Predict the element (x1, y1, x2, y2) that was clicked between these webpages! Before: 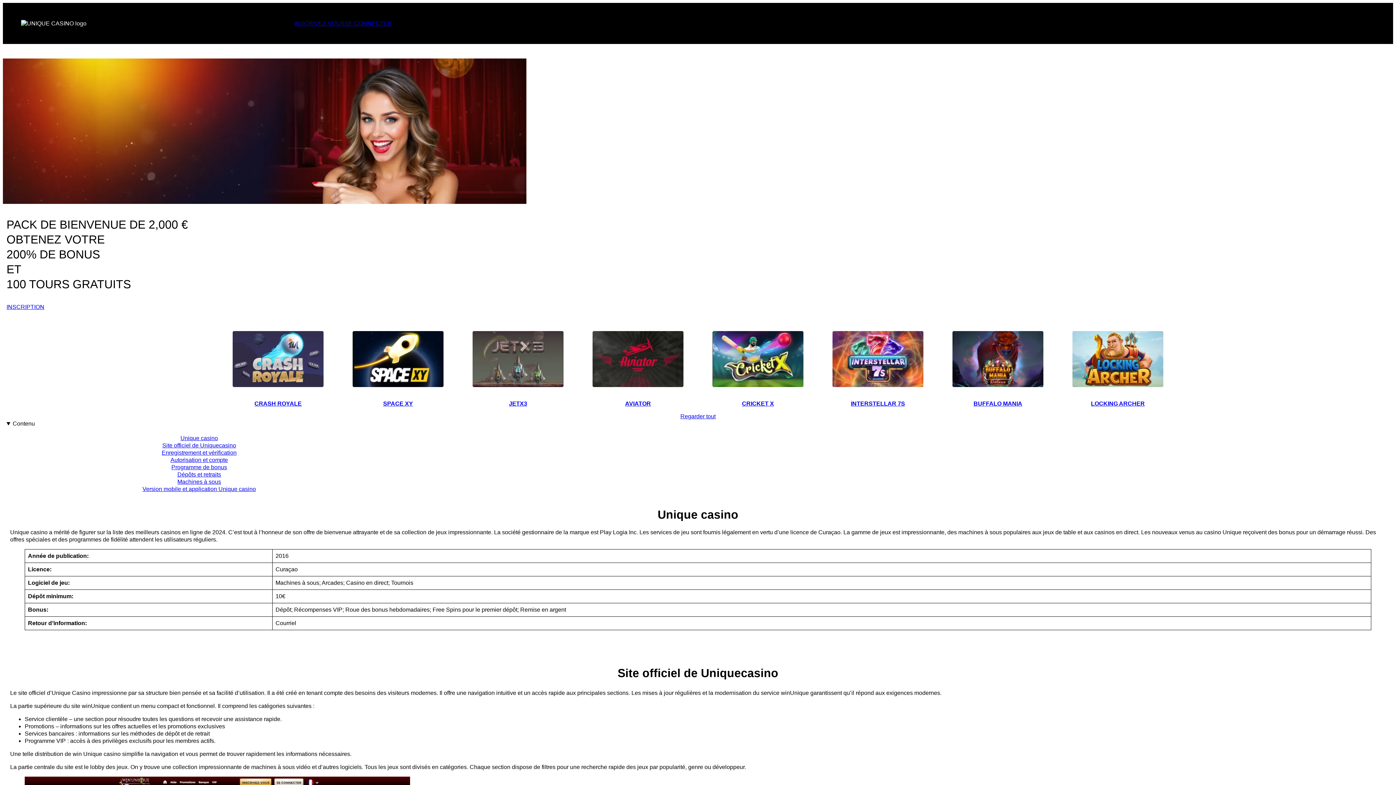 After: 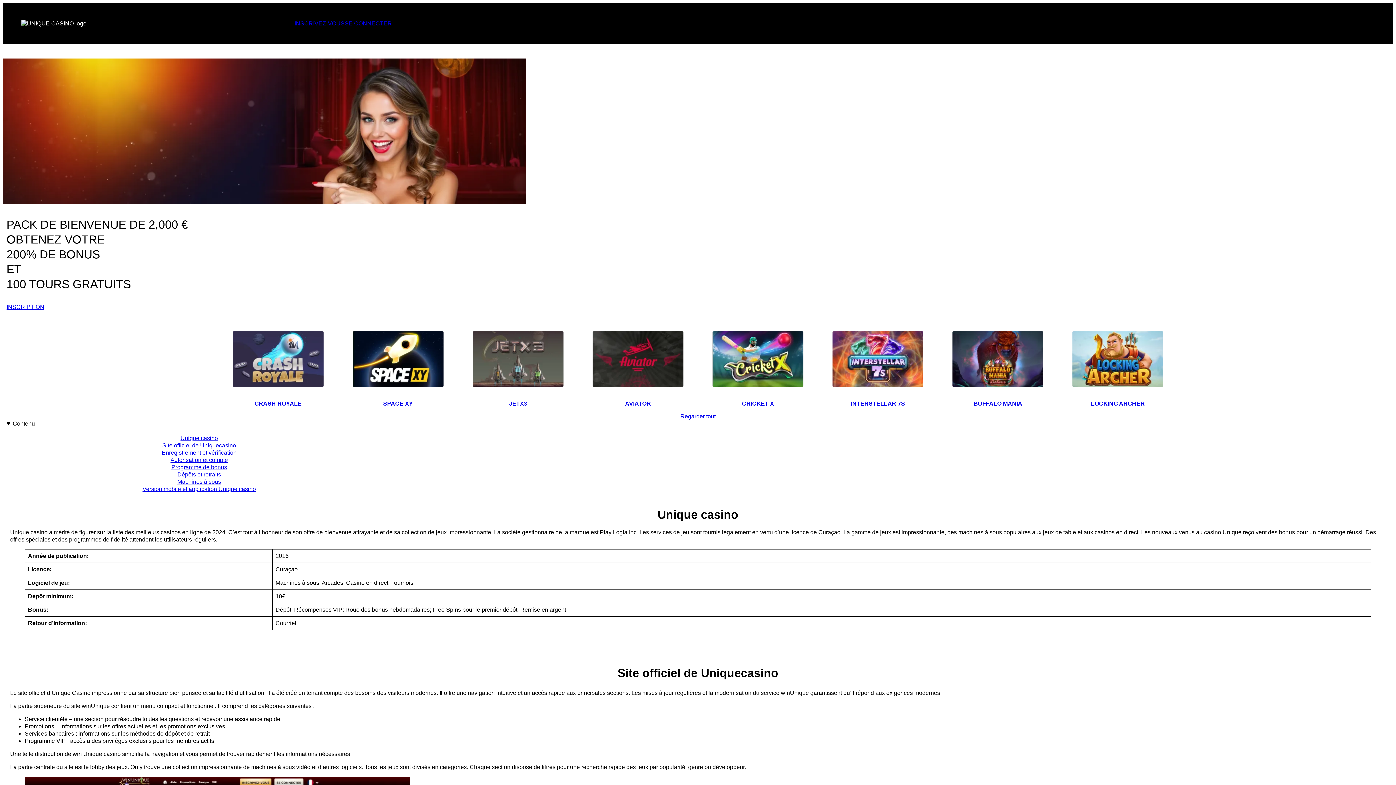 Action: label: AVIATOR bbox: (625, 400, 651, 407)